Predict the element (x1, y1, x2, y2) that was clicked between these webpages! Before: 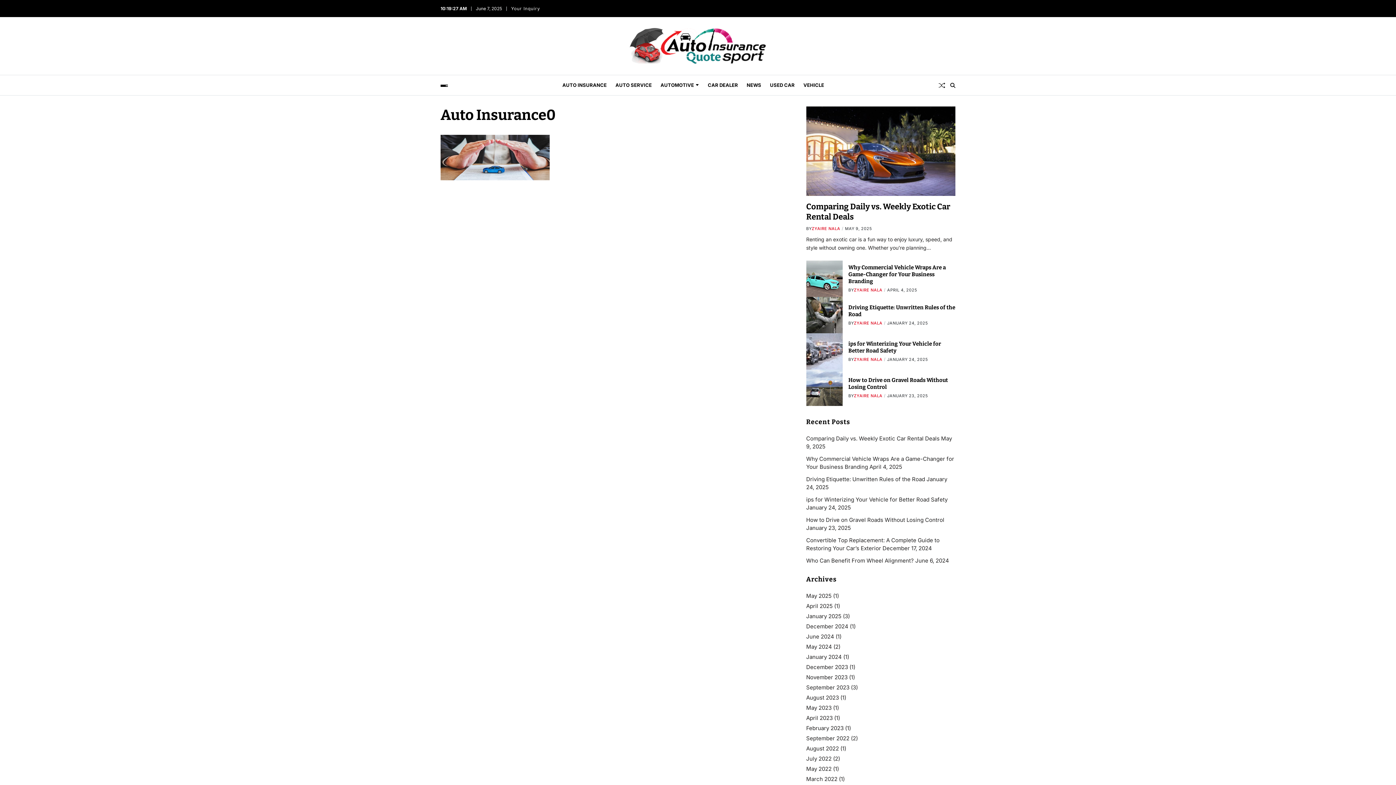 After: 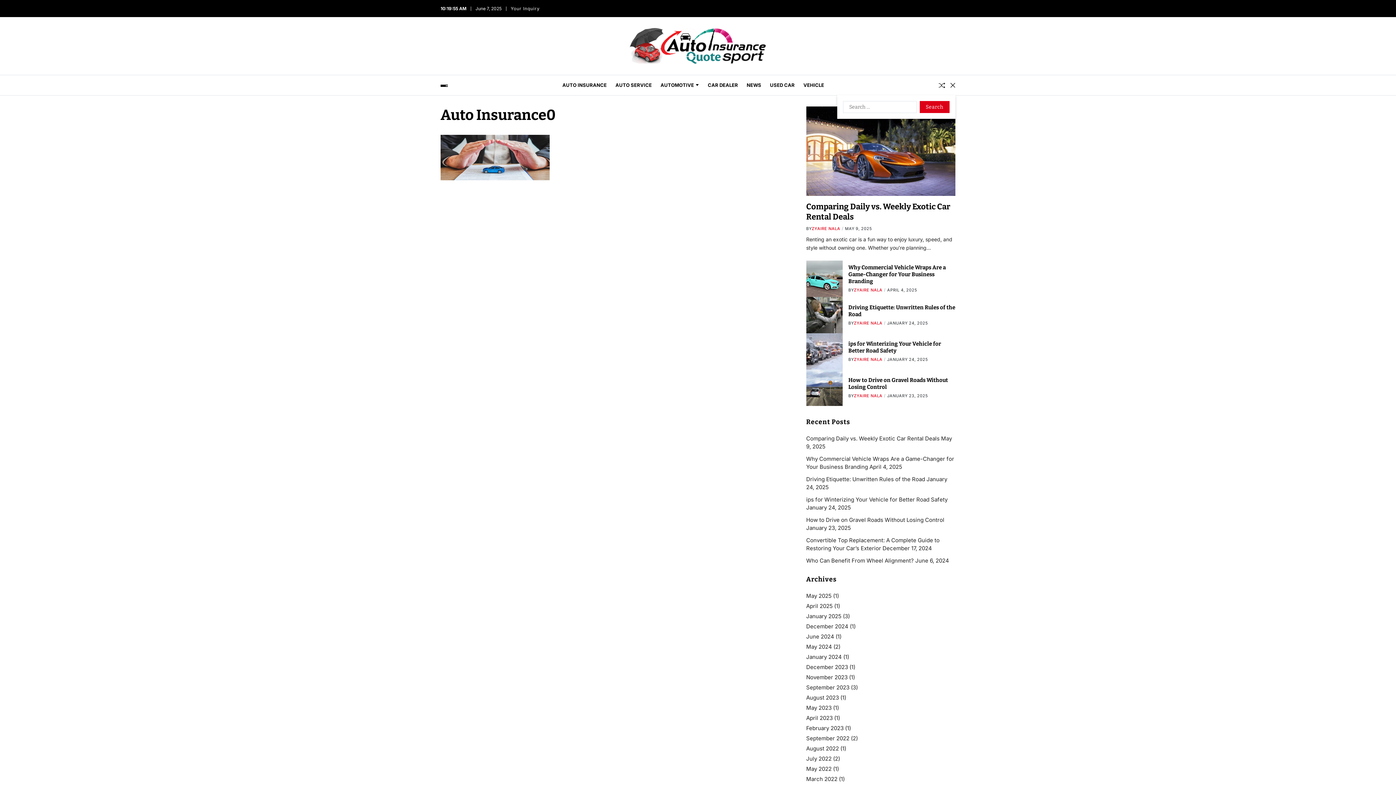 Action: label: Search bbox: (950, 82, 955, 87)